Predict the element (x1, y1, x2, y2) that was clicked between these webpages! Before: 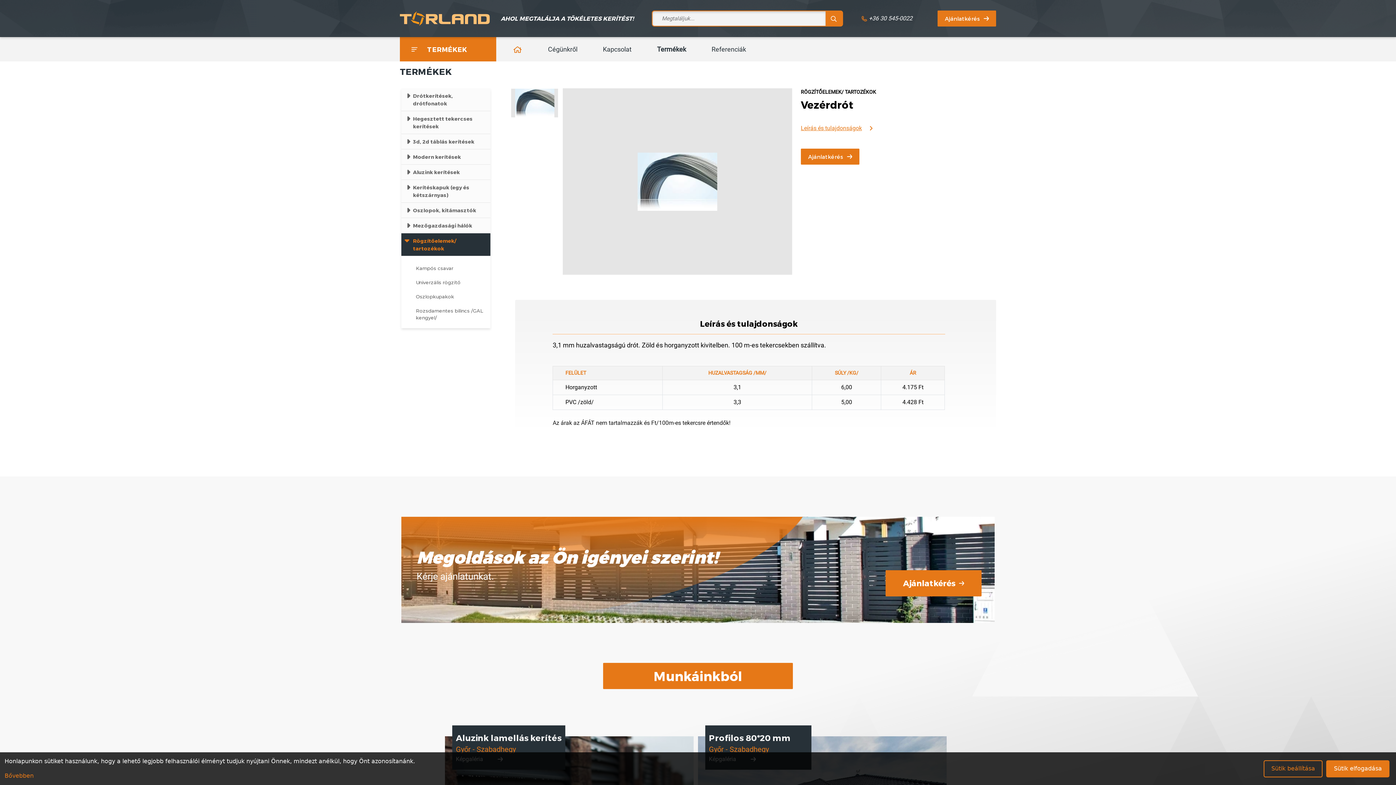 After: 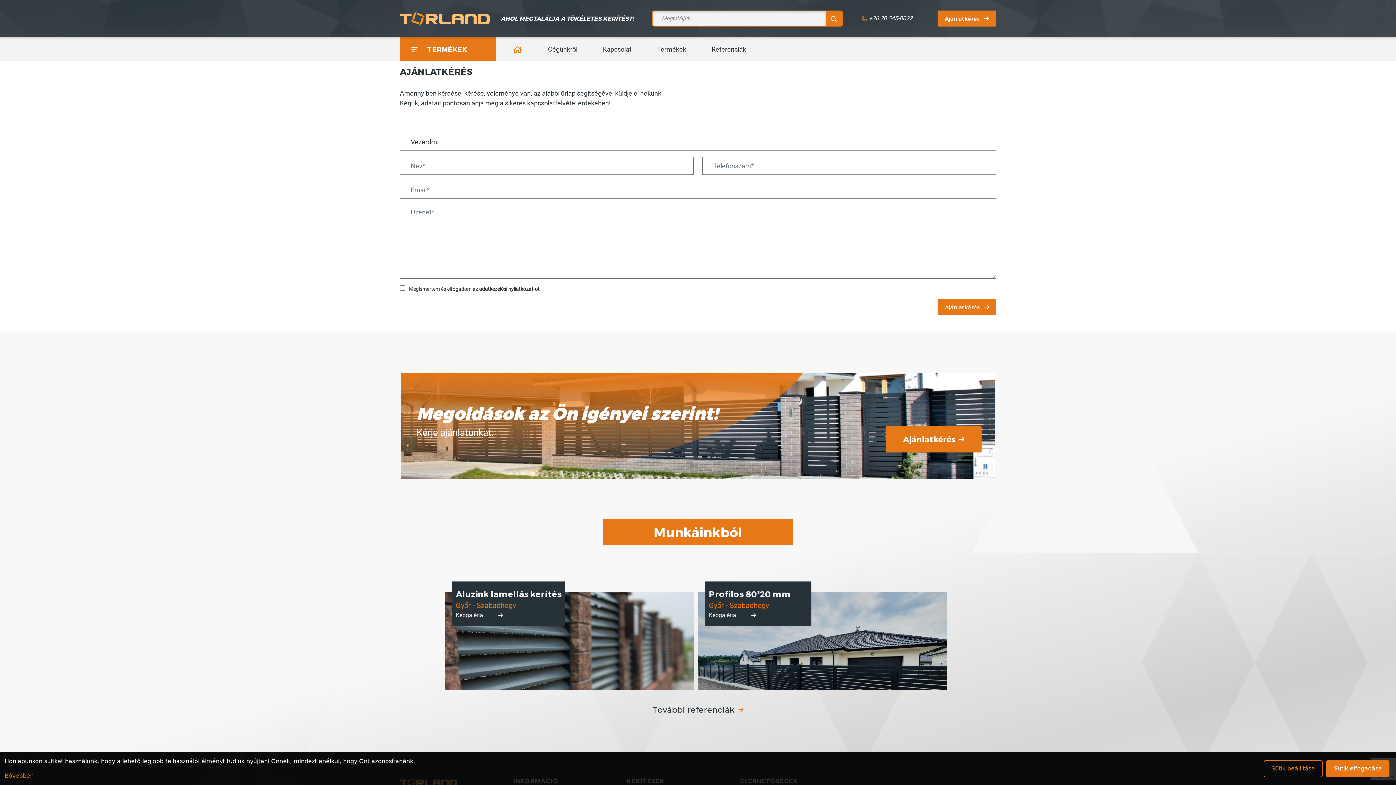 Action: label: Ajánlatkérés bbox: (801, 148, 859, 164)